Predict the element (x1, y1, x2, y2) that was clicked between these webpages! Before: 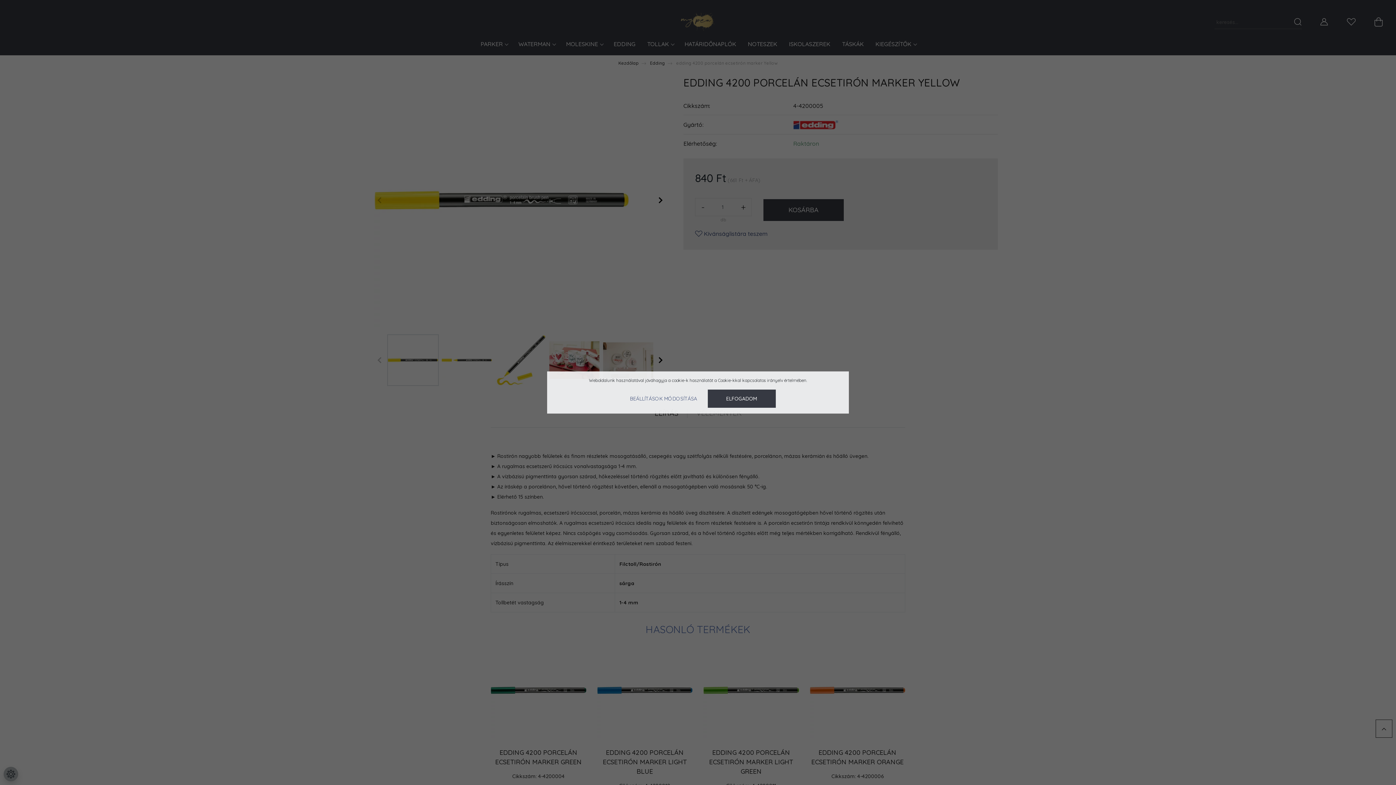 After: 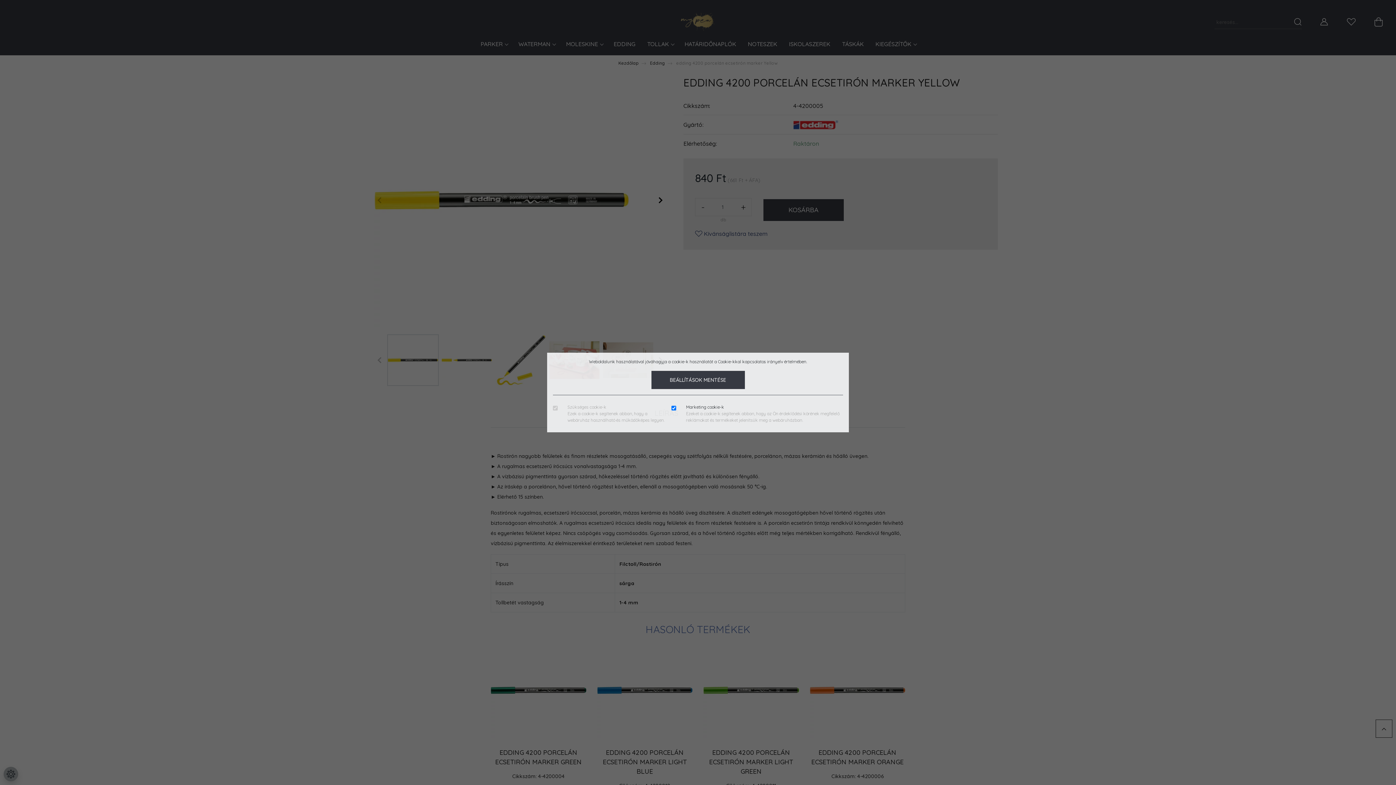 Action: bbox: (620, 389, 706, 408) label: BEÁLLÍTÁSOK MÓDOSÍTÁSA